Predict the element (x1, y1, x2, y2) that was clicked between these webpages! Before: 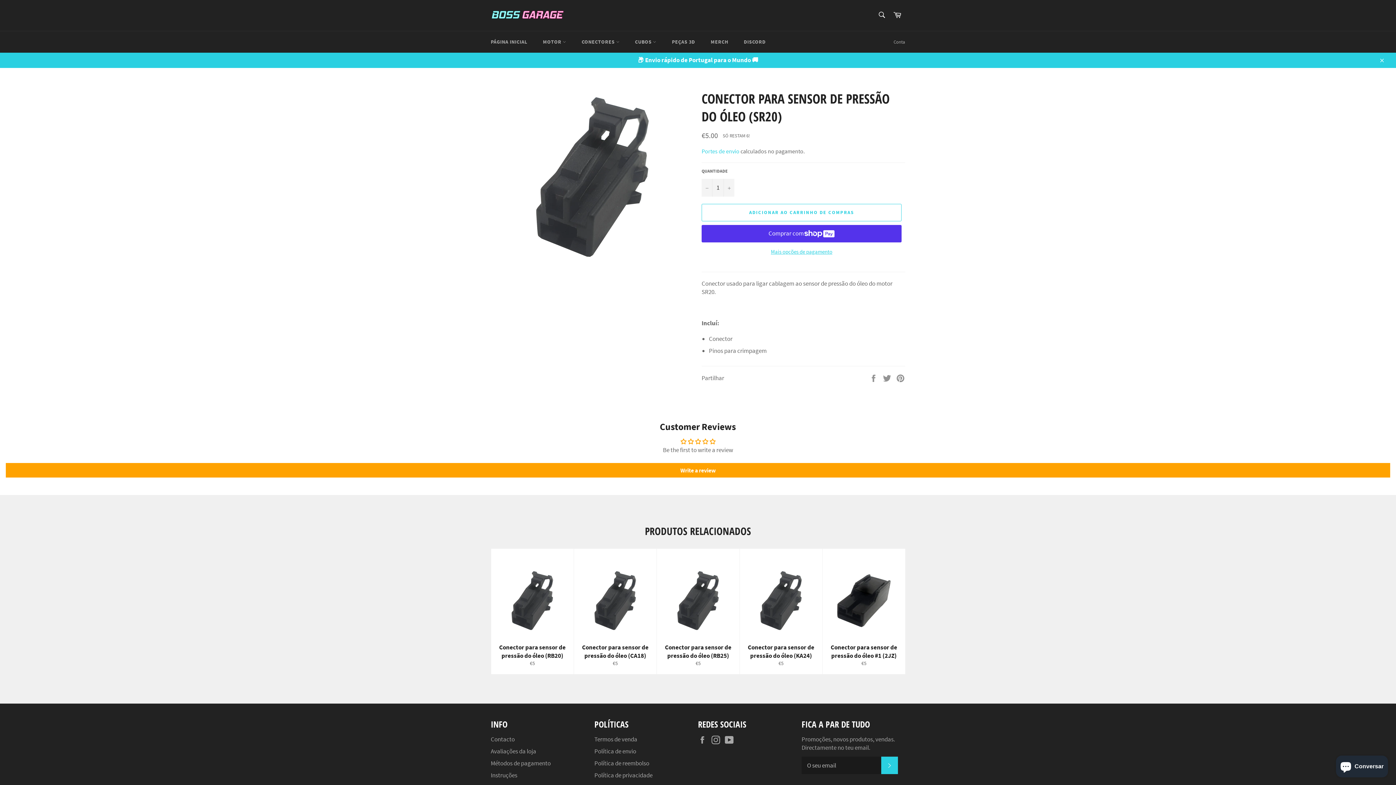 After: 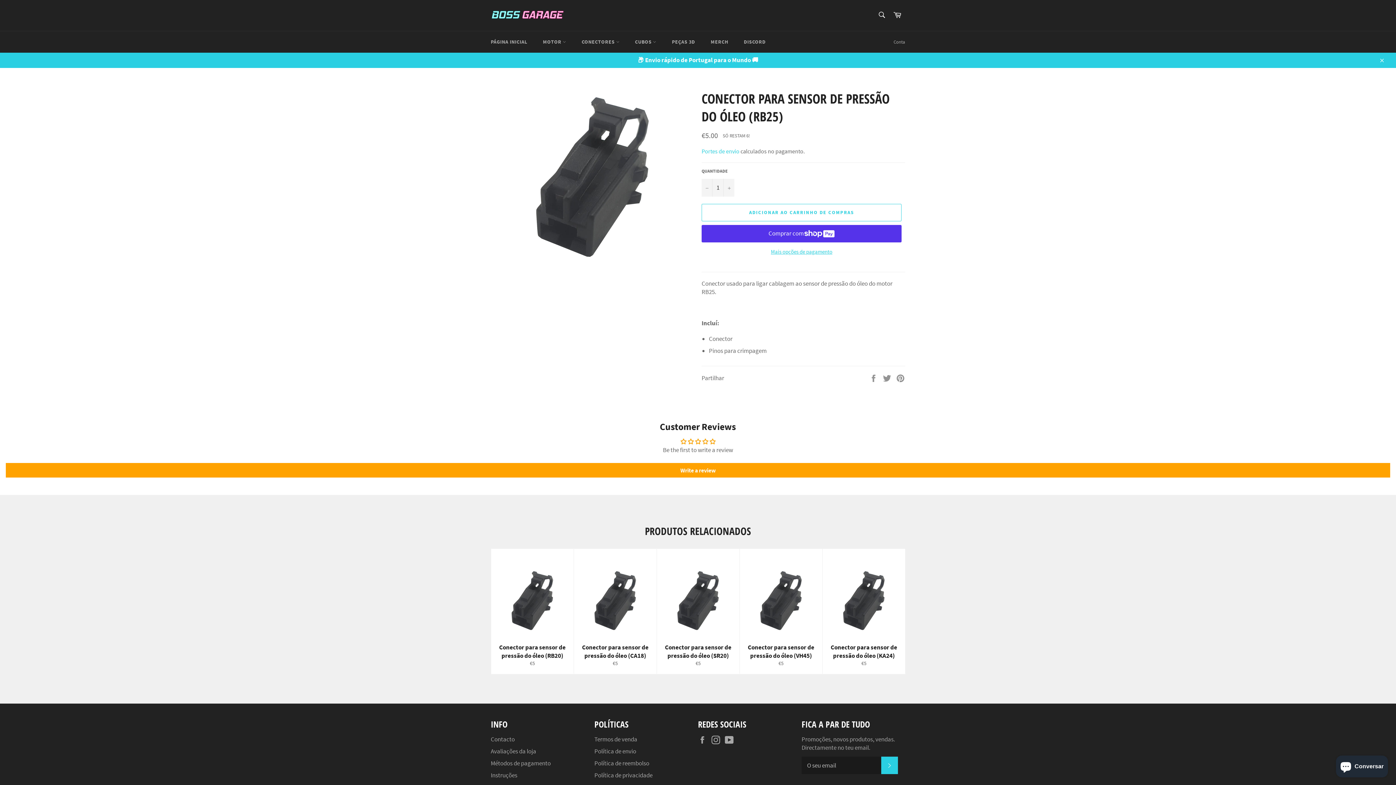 Action: label: Conector para sensor de pressão do óleo (RB25)
Preço normal
€5 bbox: (656, 548, 739, 674)